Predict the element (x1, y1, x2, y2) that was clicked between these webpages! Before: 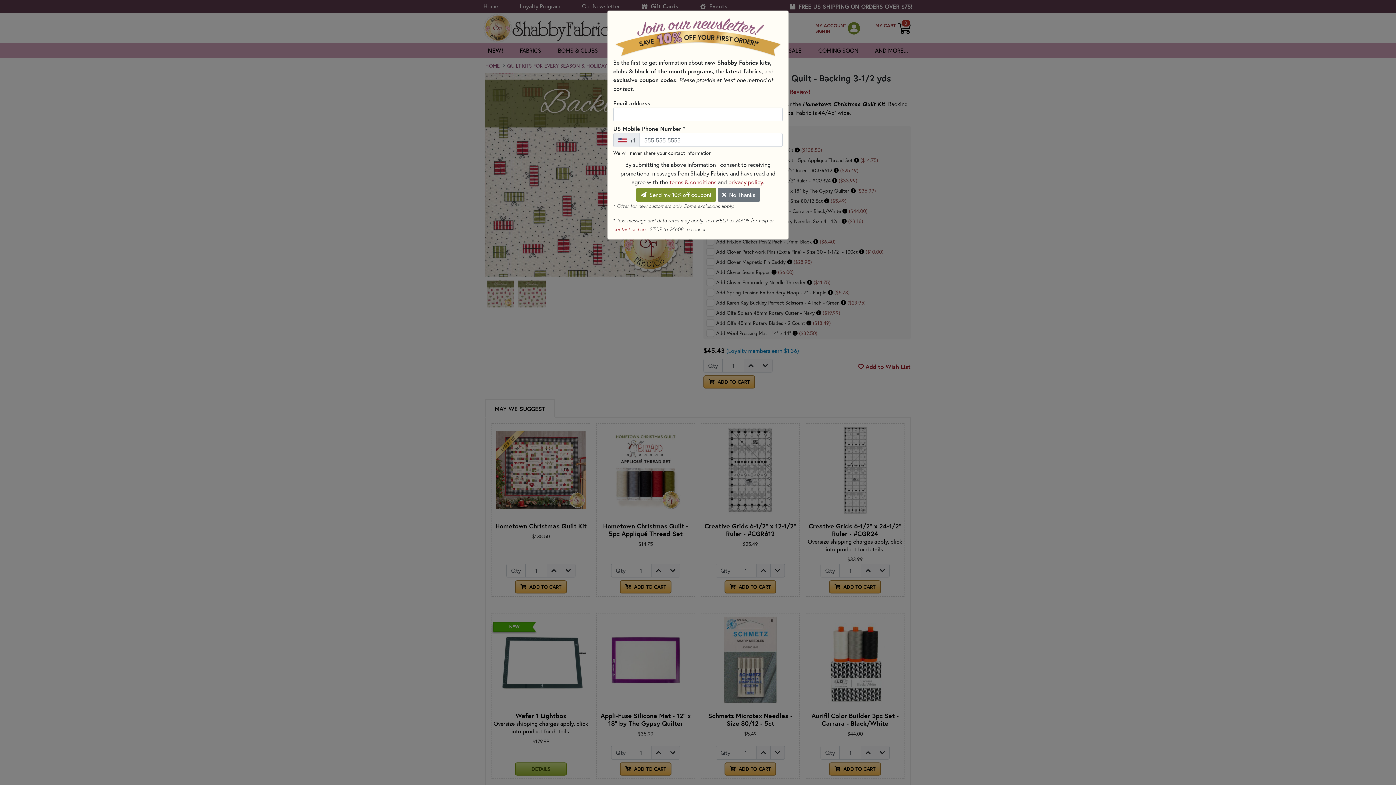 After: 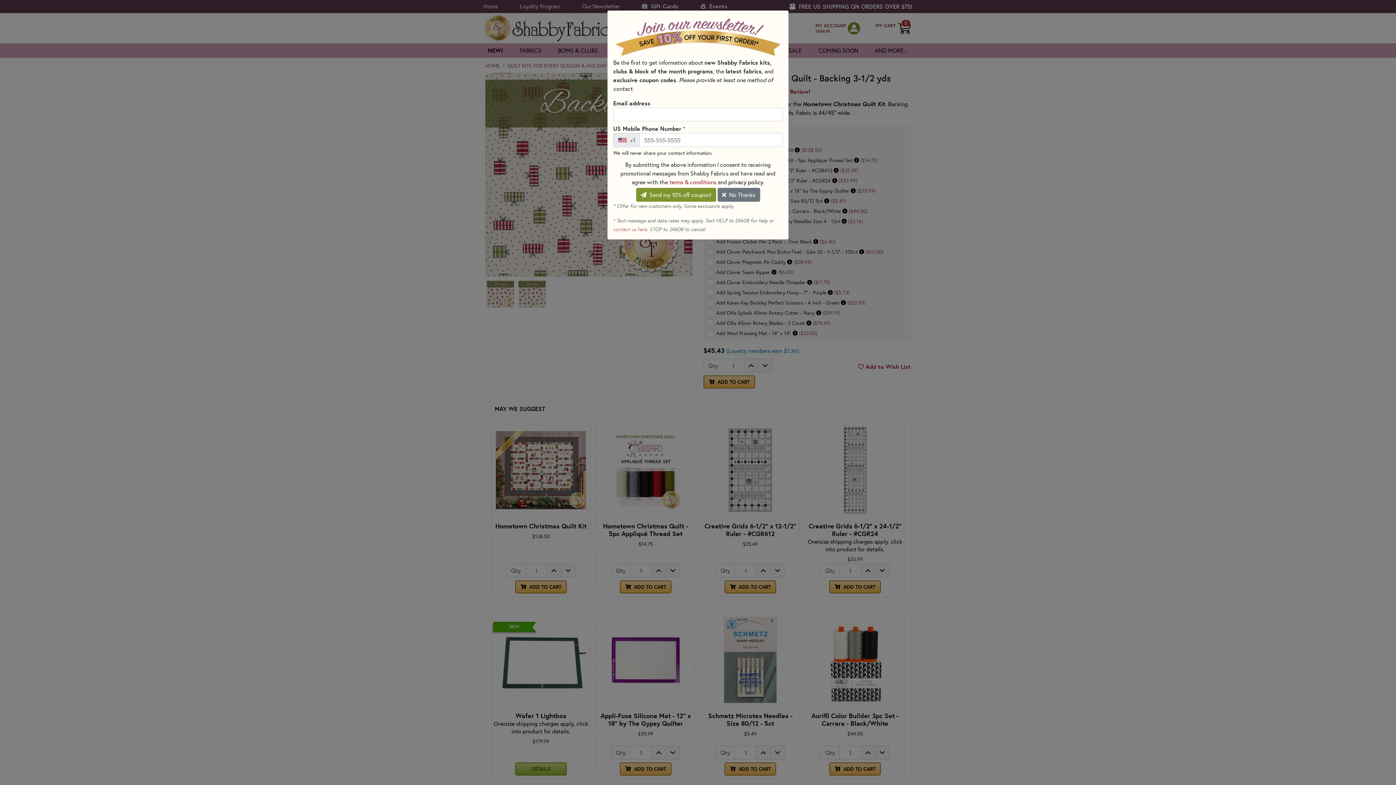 Action: bbox: (728, 178, 763, 185) label: privacy policy